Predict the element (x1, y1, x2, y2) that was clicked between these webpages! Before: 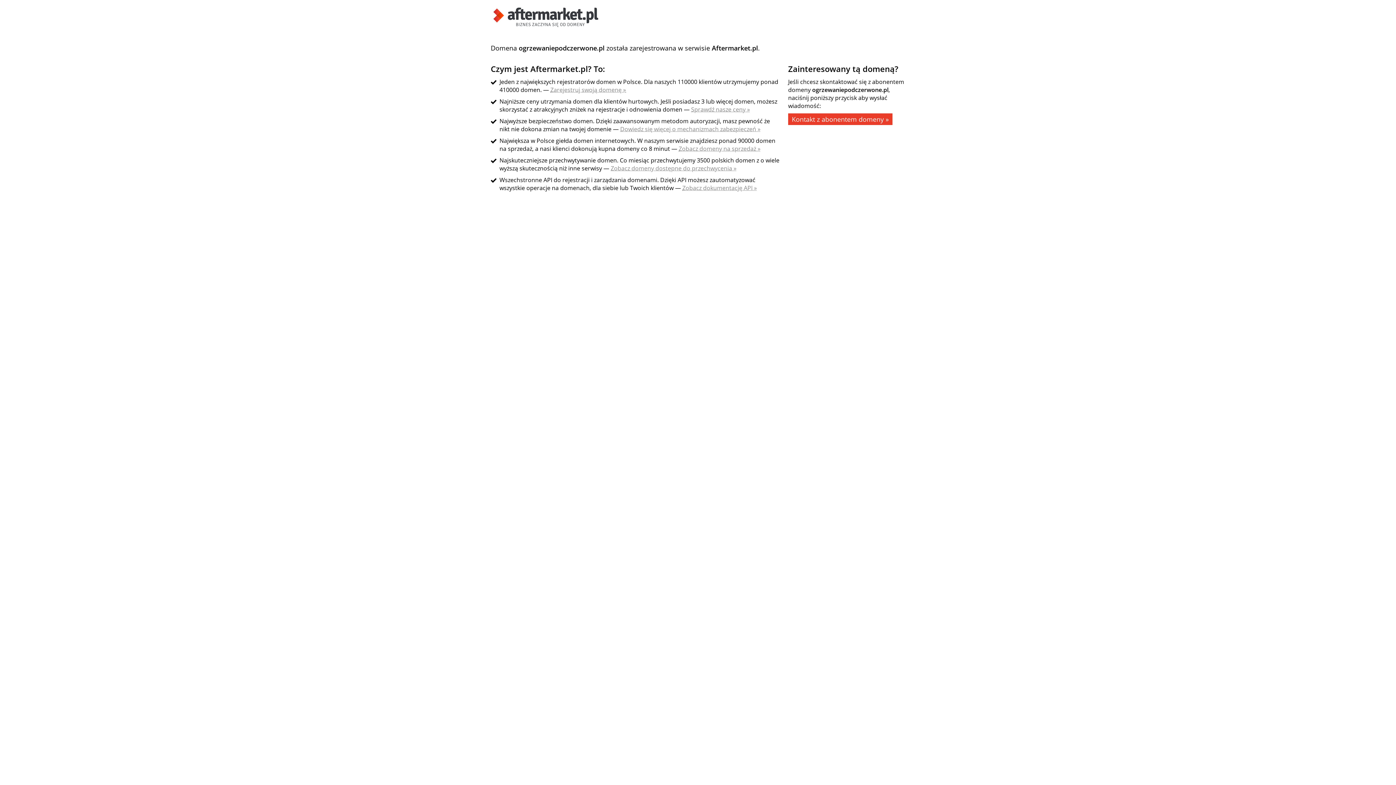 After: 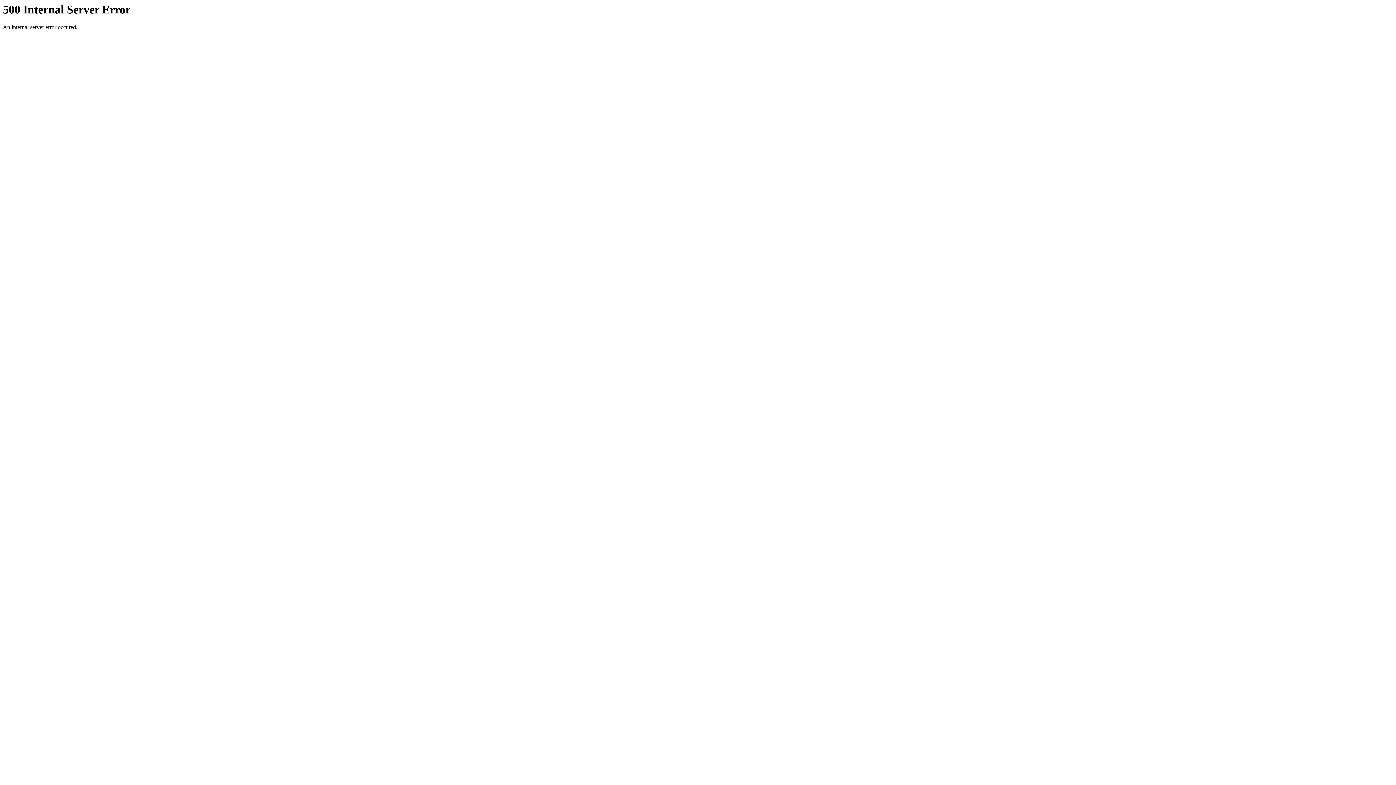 Action: label: Zobacz dokumentację API » bbox: (682, 184, 757, 192)